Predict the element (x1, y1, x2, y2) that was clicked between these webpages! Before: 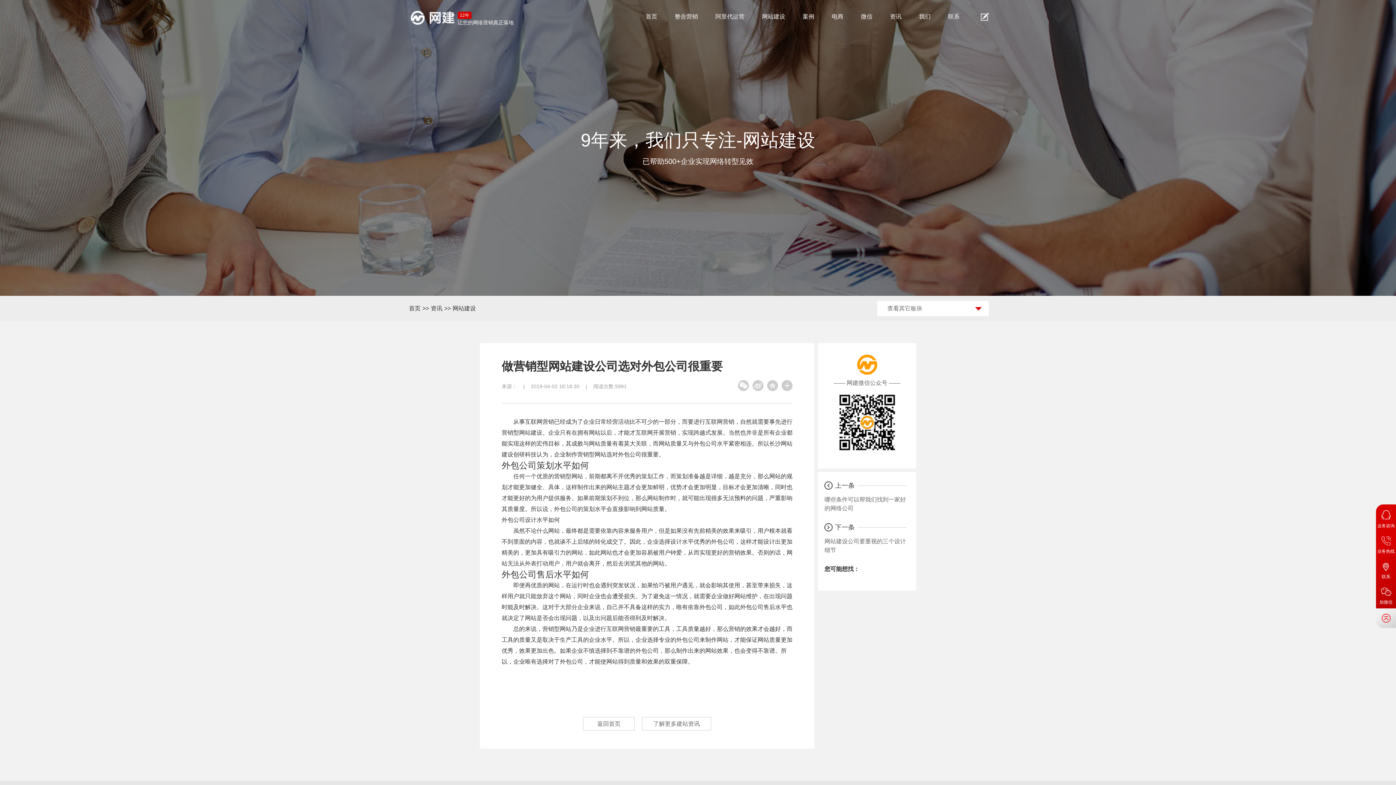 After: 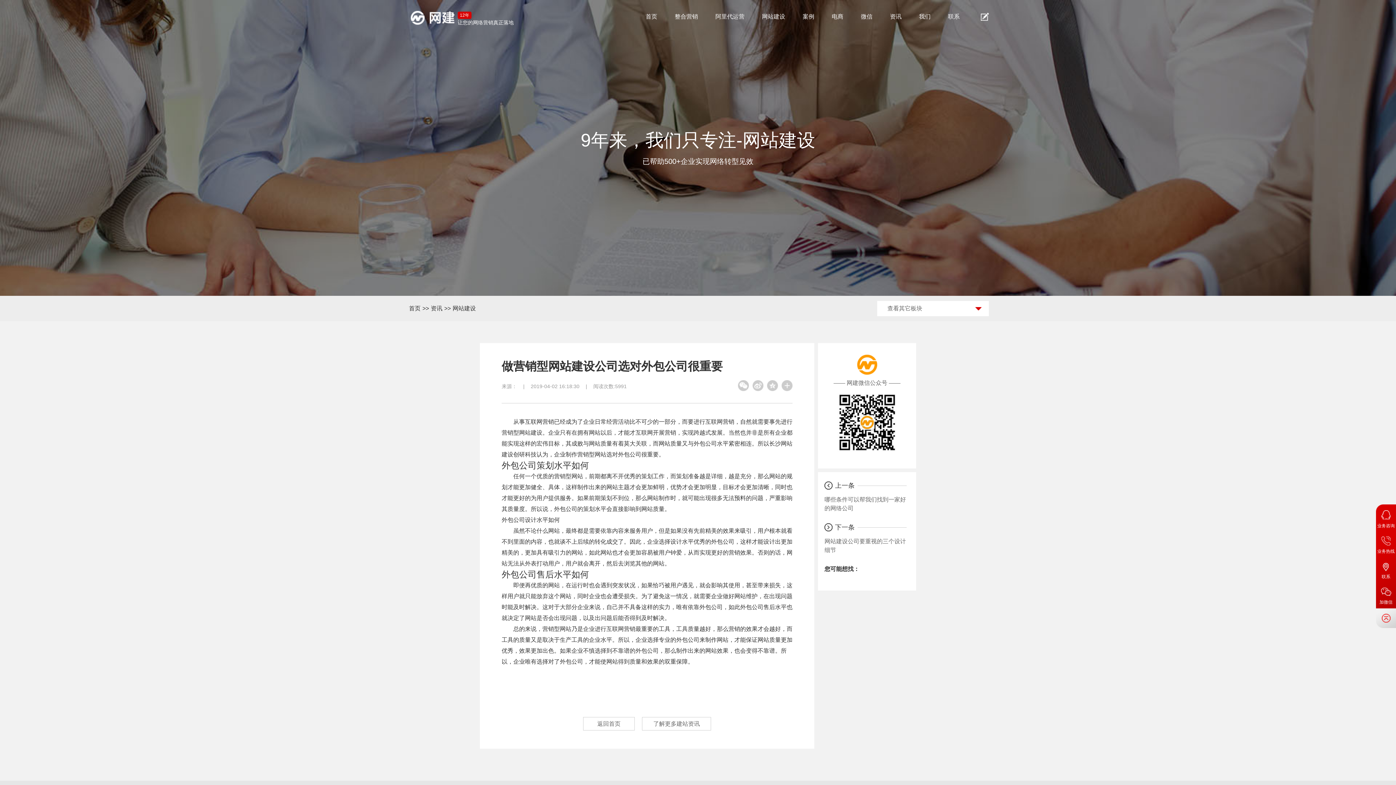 Action: bbox: (781, 380, 792, 391)